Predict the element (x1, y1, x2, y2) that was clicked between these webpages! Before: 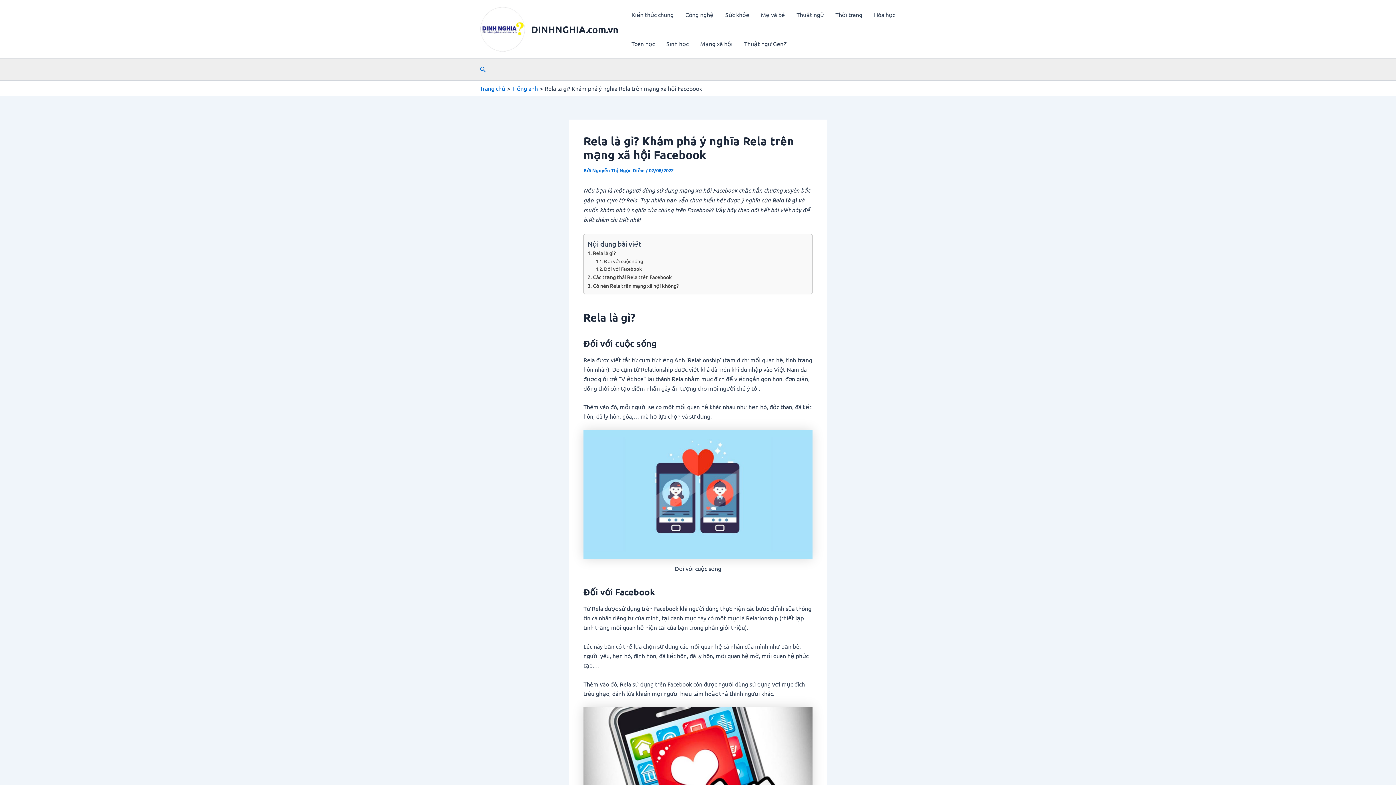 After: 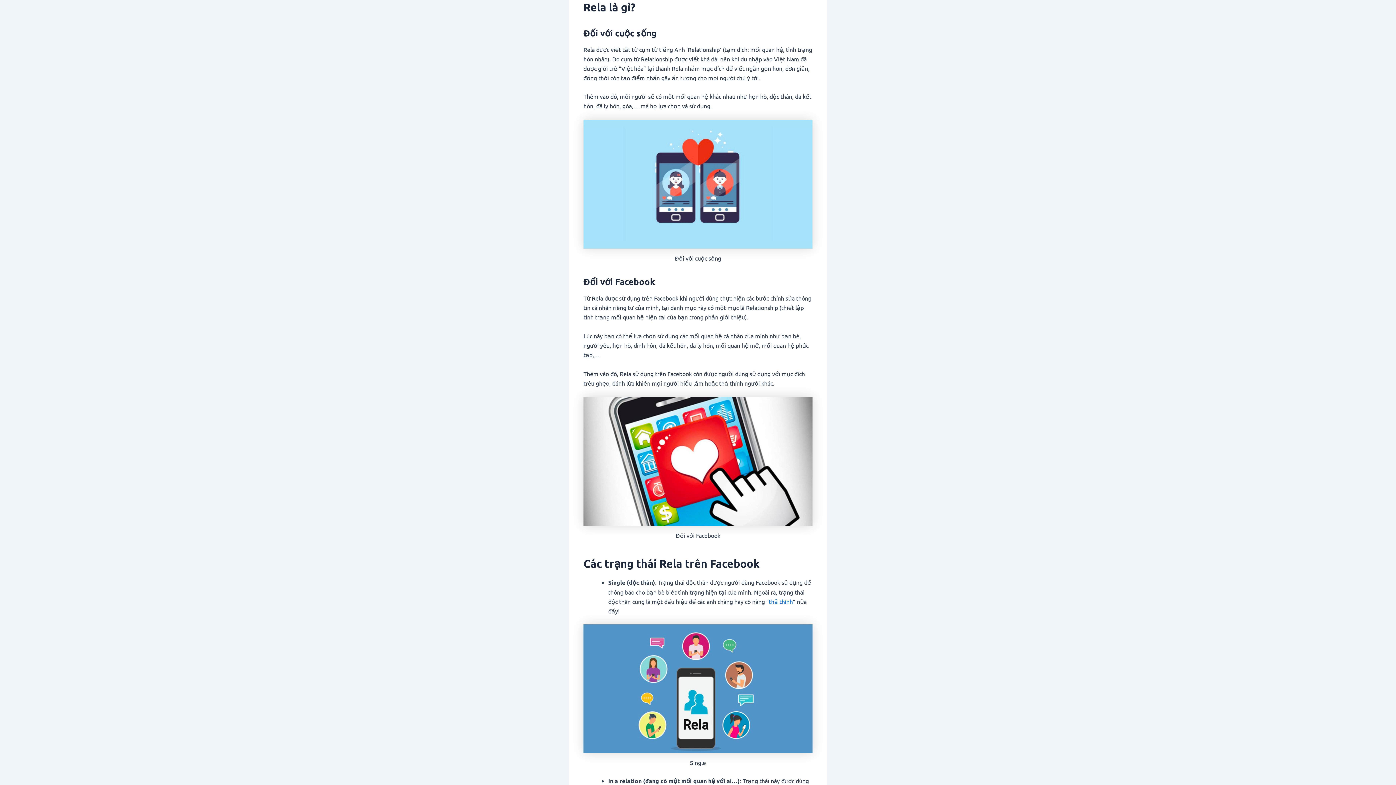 Action: label: Rela là gì? bbox: (587, 248, 615, 257)